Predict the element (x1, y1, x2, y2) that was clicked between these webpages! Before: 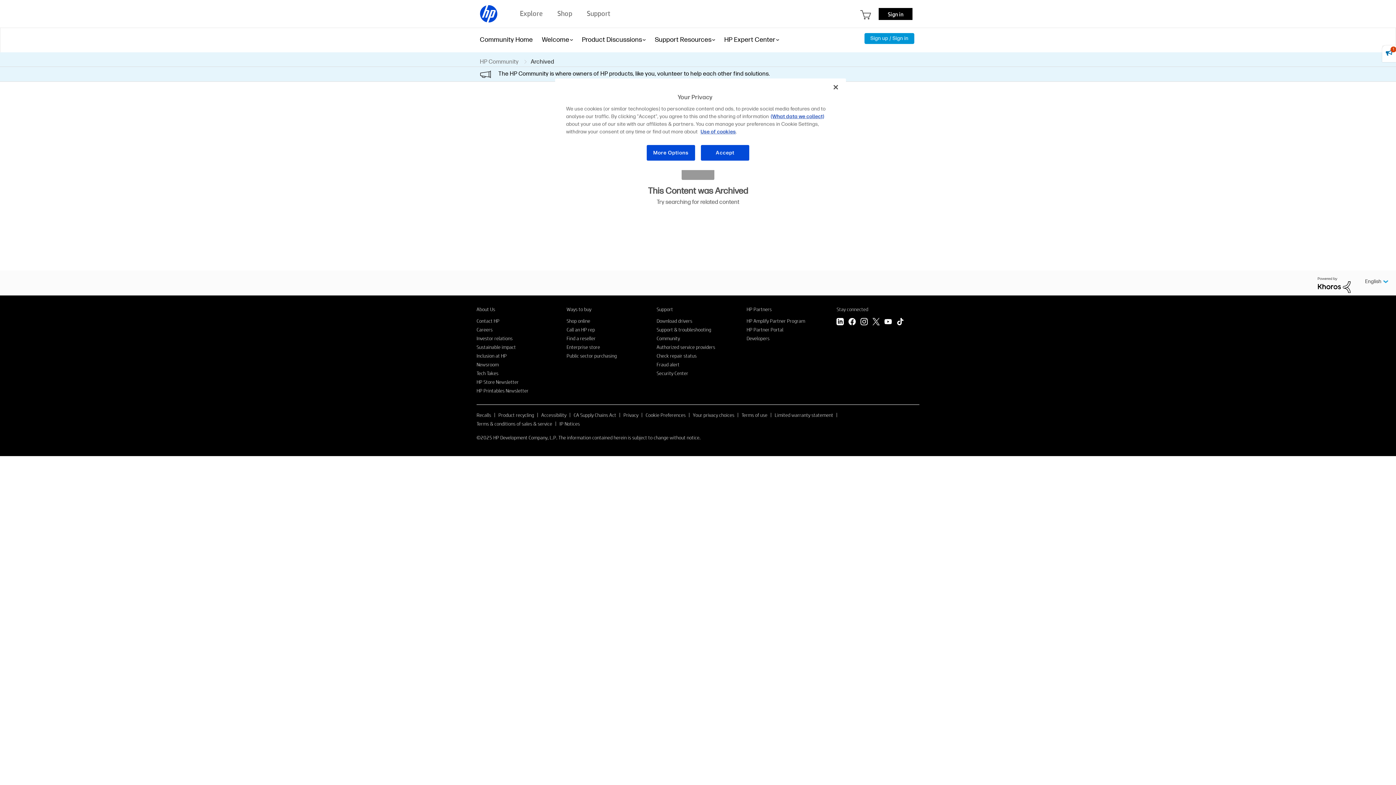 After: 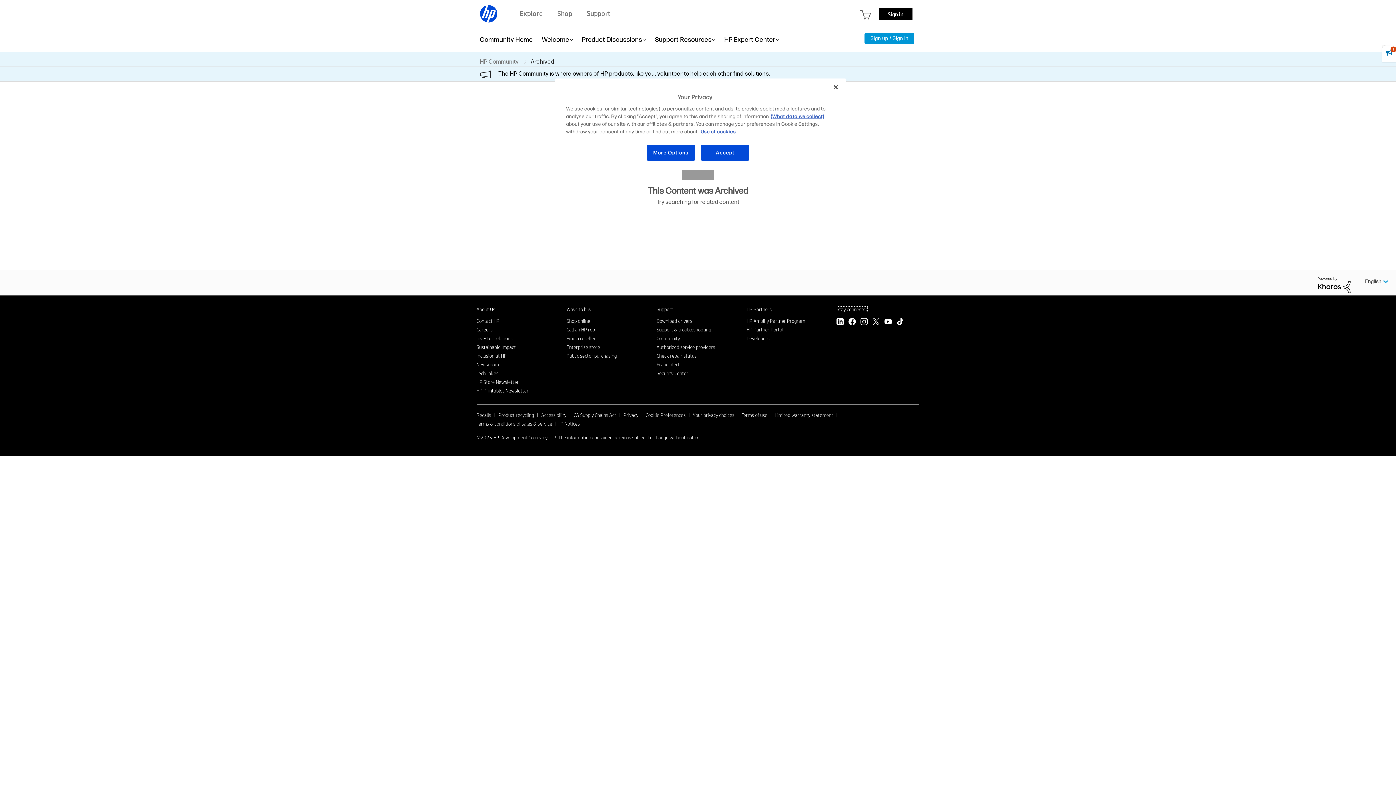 Action: label: Stay connected bbox: (836, 306, 868, 312)